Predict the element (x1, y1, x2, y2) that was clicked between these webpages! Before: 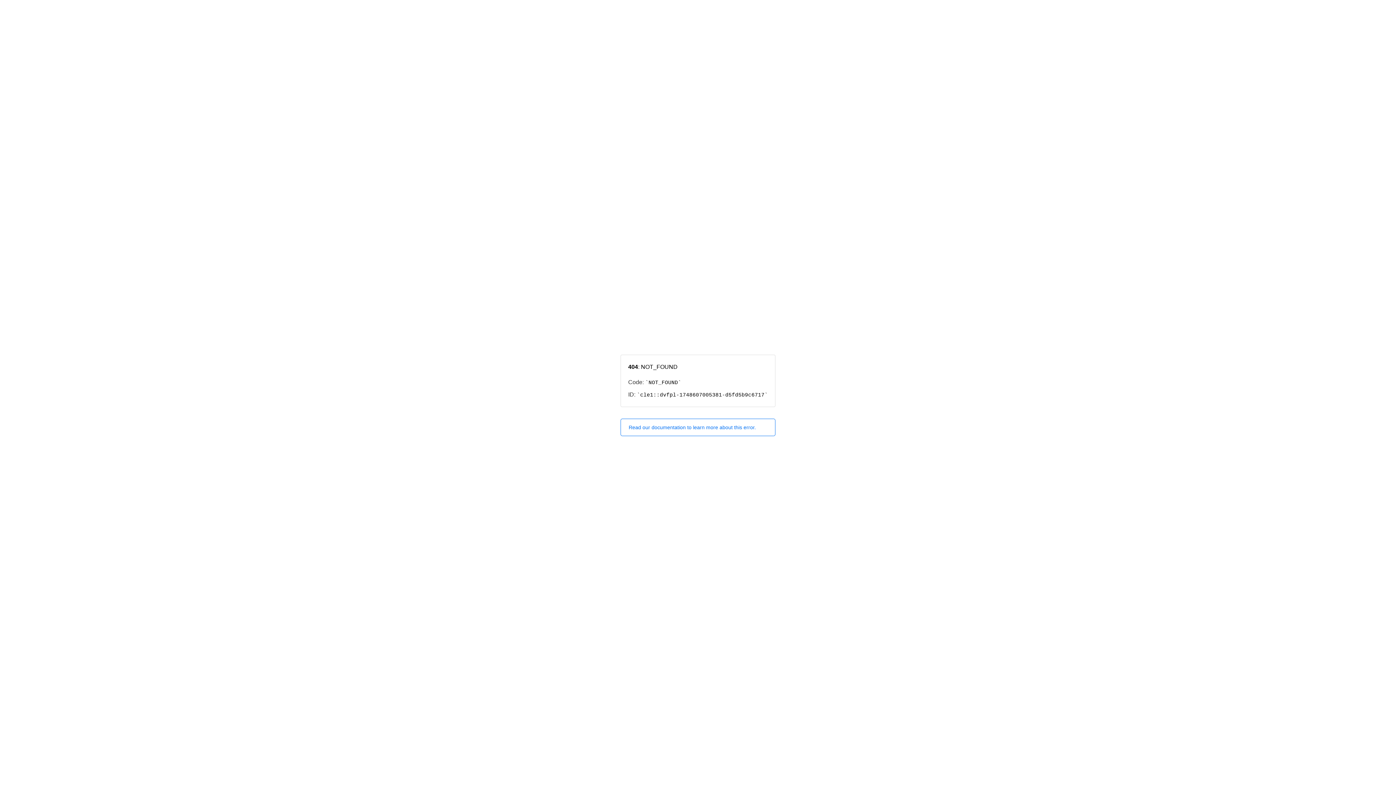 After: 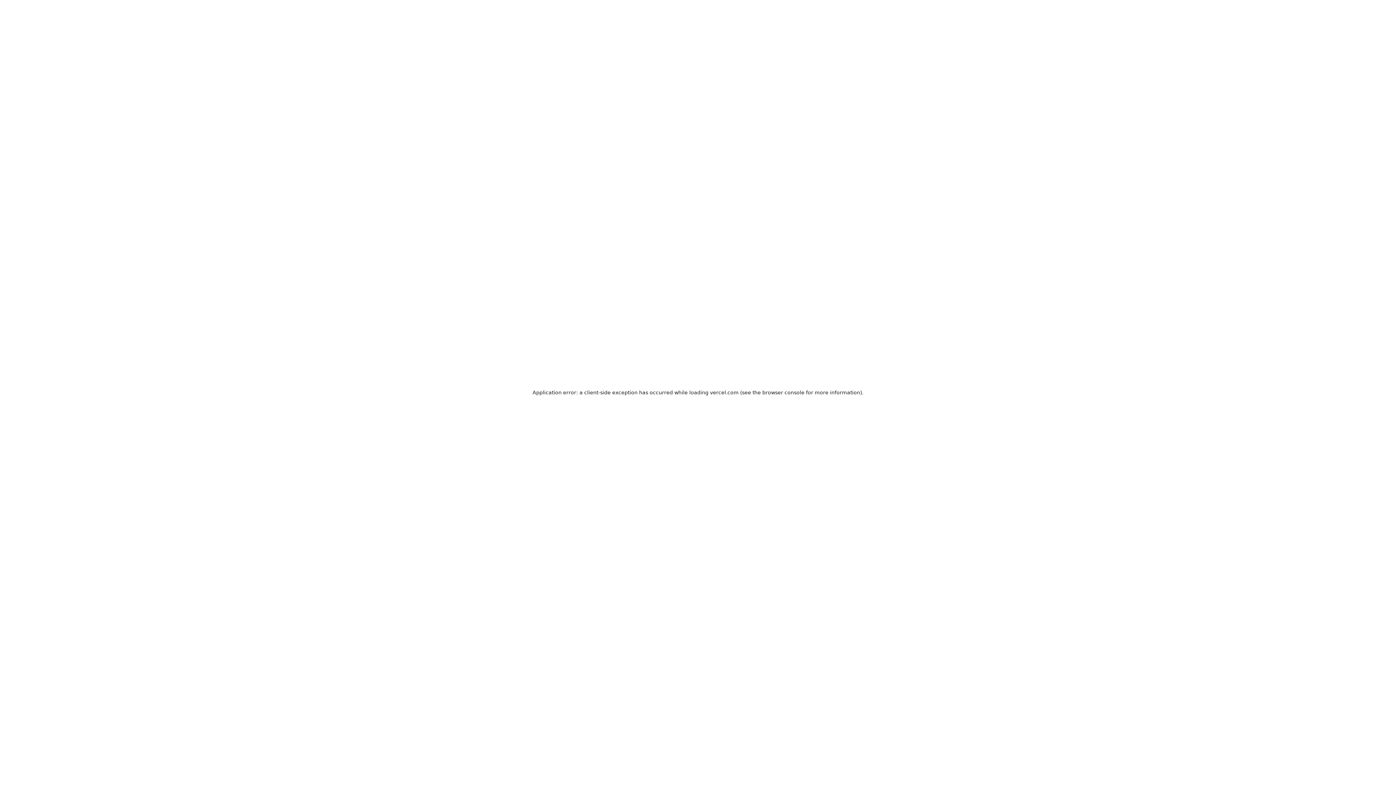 Action: bbox: (620, 418, 775, 436) label: Read our documentation to learn more about this error.